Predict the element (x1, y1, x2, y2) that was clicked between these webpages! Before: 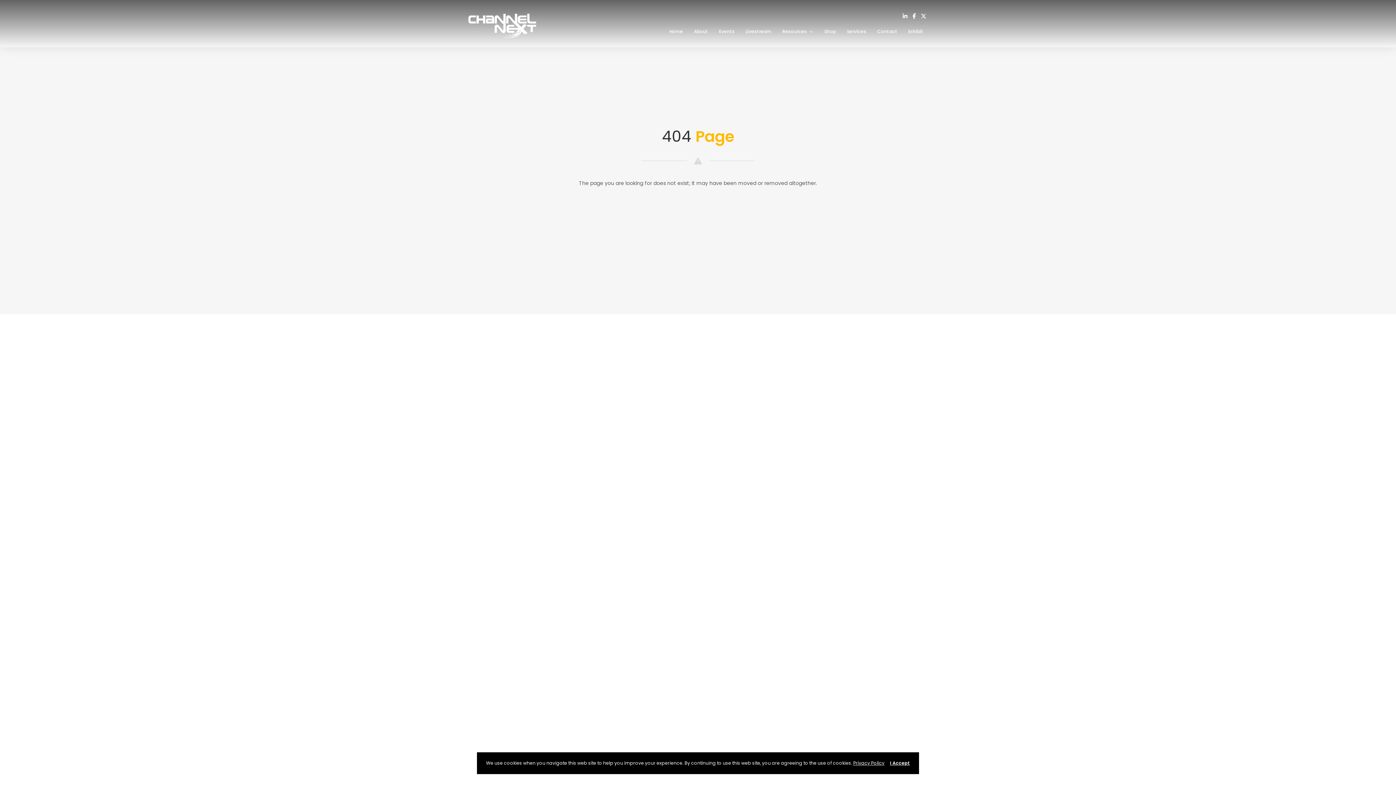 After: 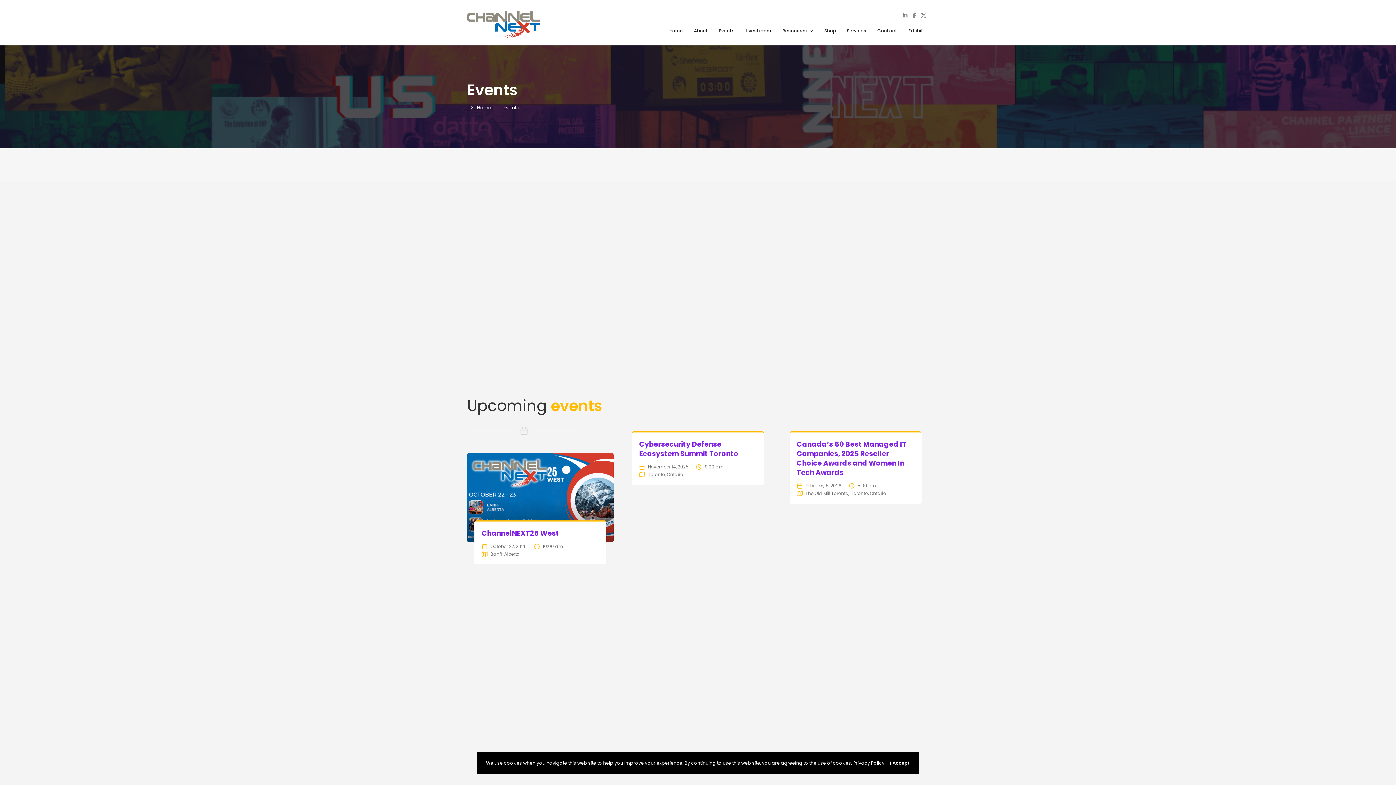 Action: label: Events bbox: (713, 24, 740, 39)